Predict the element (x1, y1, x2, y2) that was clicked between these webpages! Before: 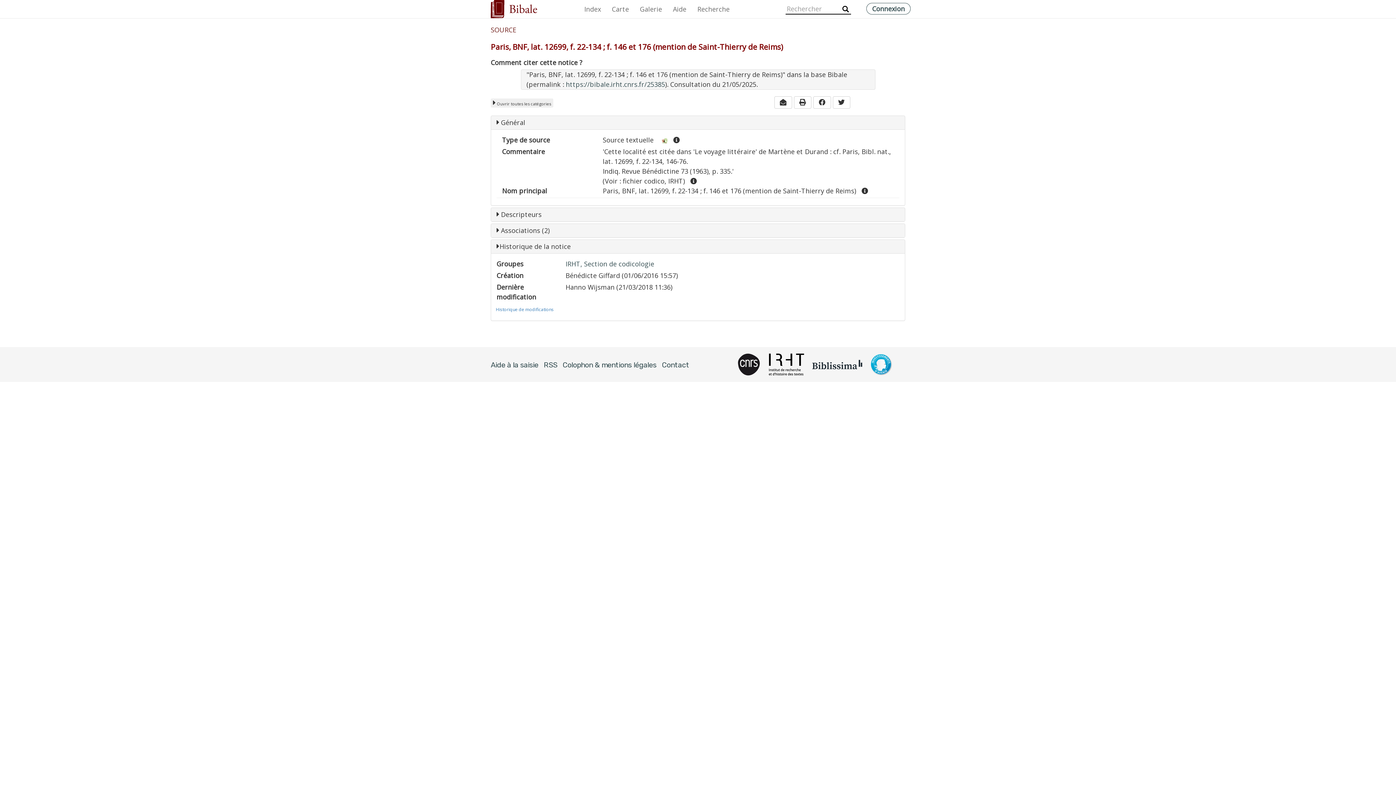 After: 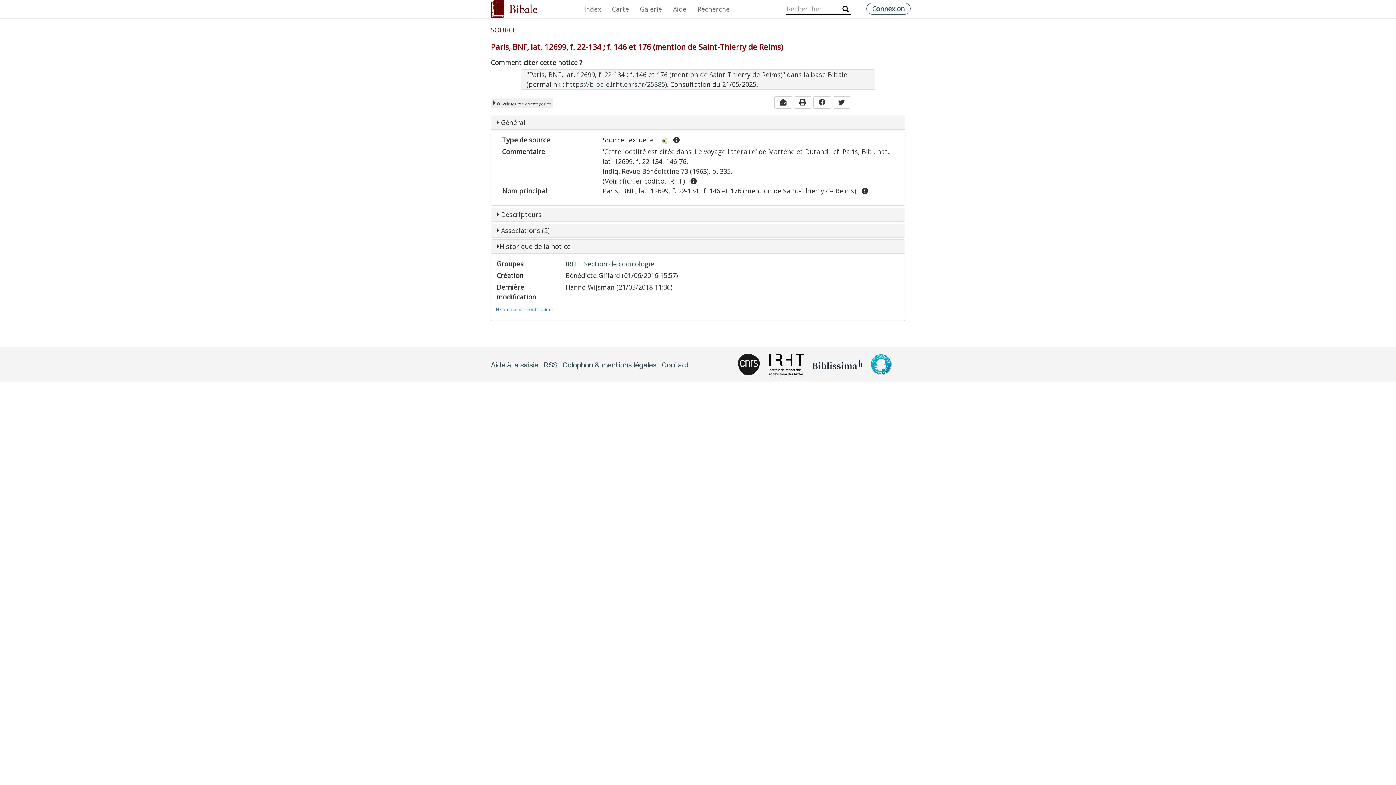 Action: bbox: (870, 359, 892, 368)